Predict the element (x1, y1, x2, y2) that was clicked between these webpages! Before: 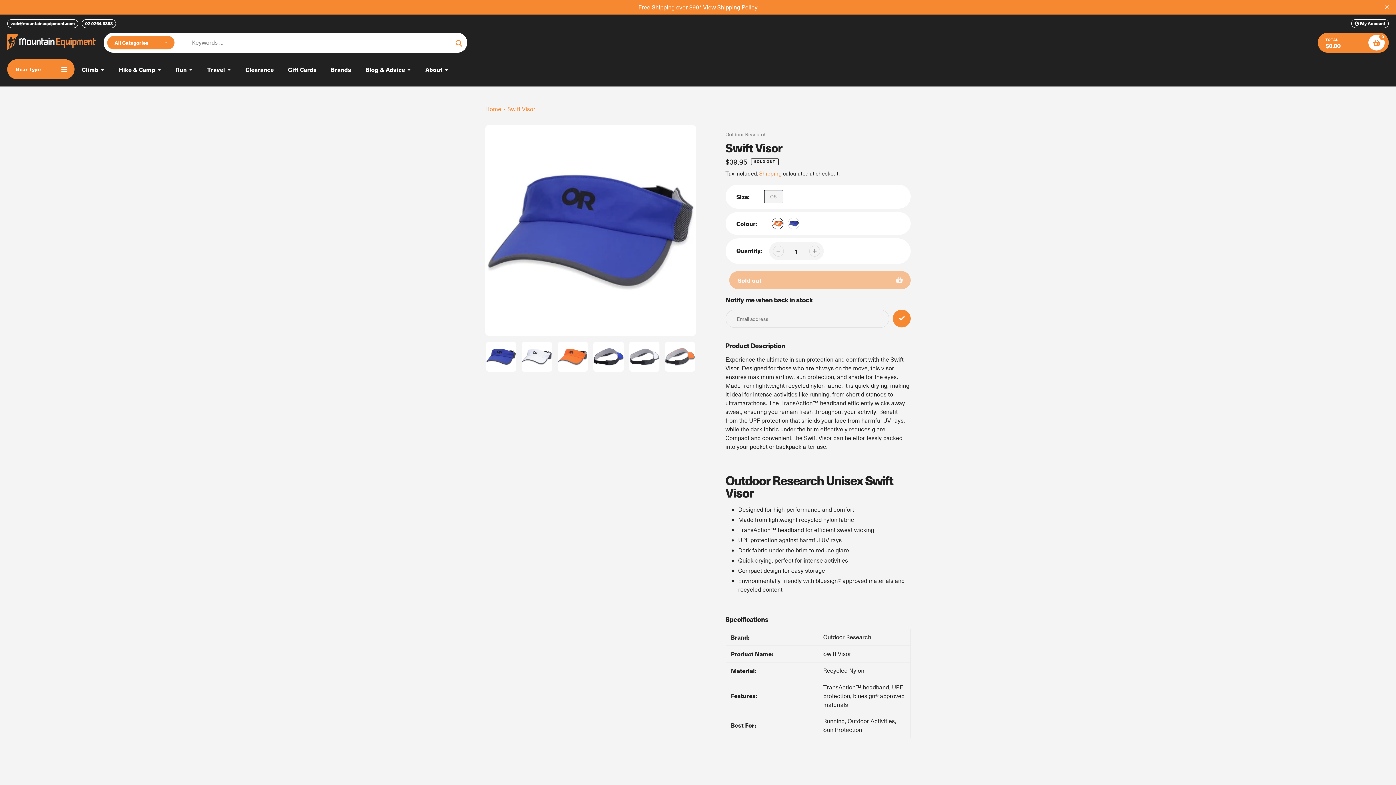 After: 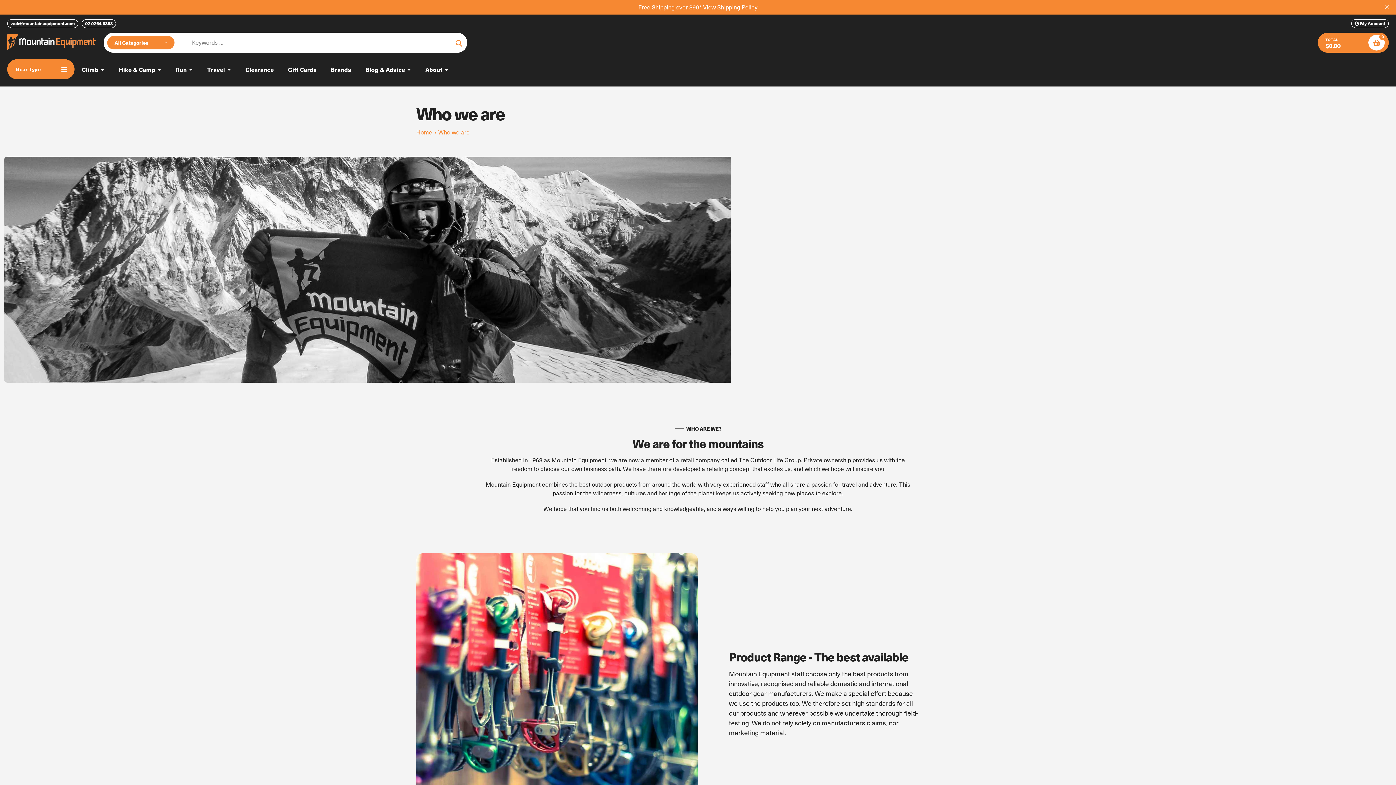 Action: label: About bbox: (425, 64, 448, 73)